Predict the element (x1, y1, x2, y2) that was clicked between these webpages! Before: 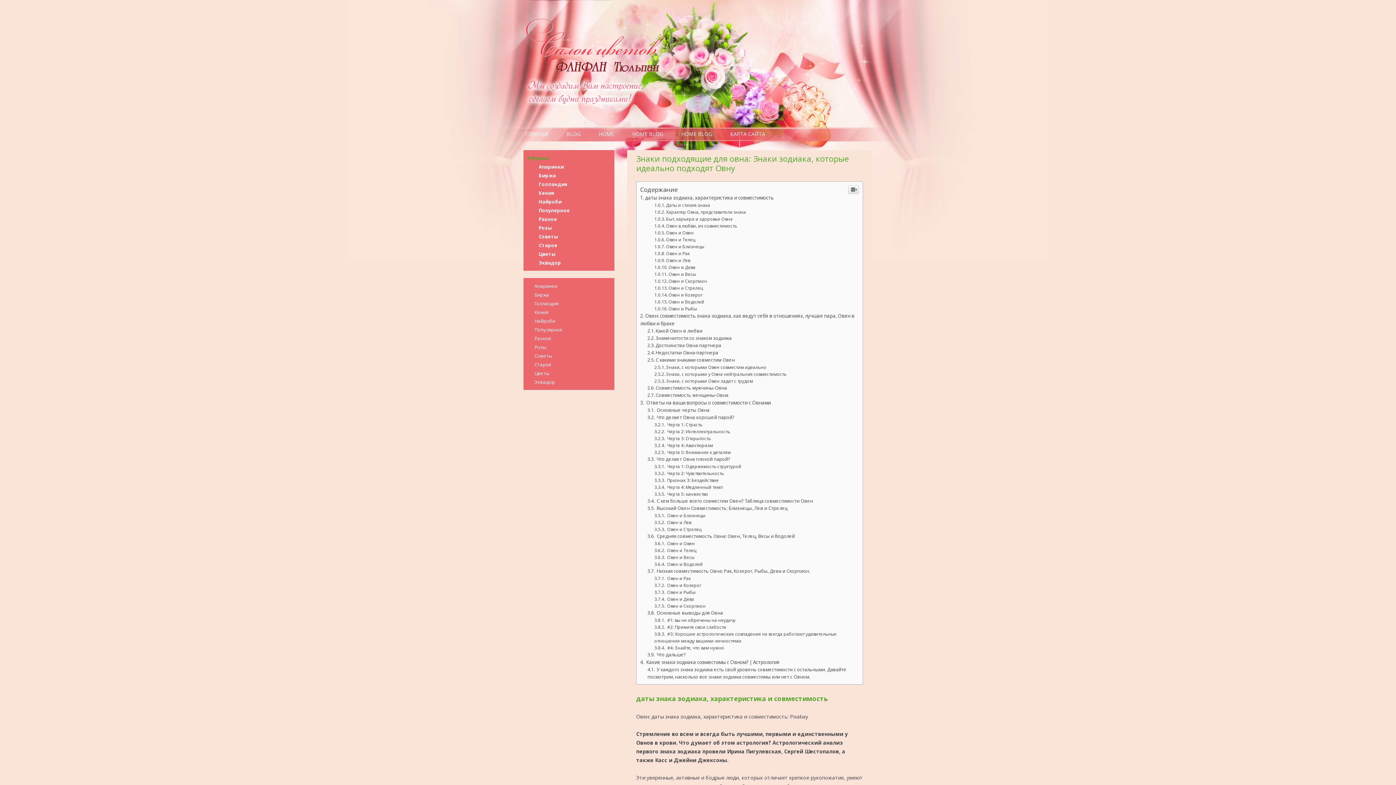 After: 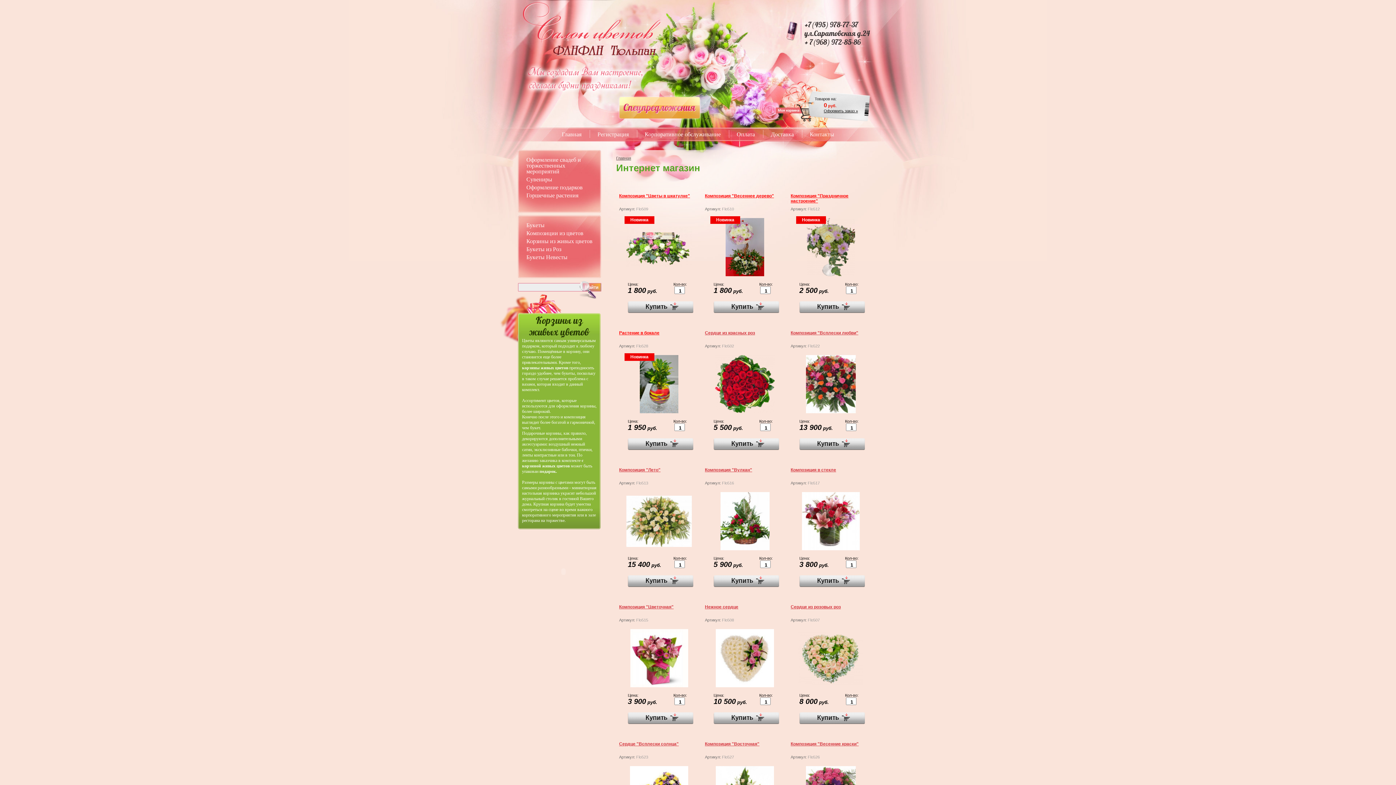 Action: bbox: (523, 69, 667, 76)